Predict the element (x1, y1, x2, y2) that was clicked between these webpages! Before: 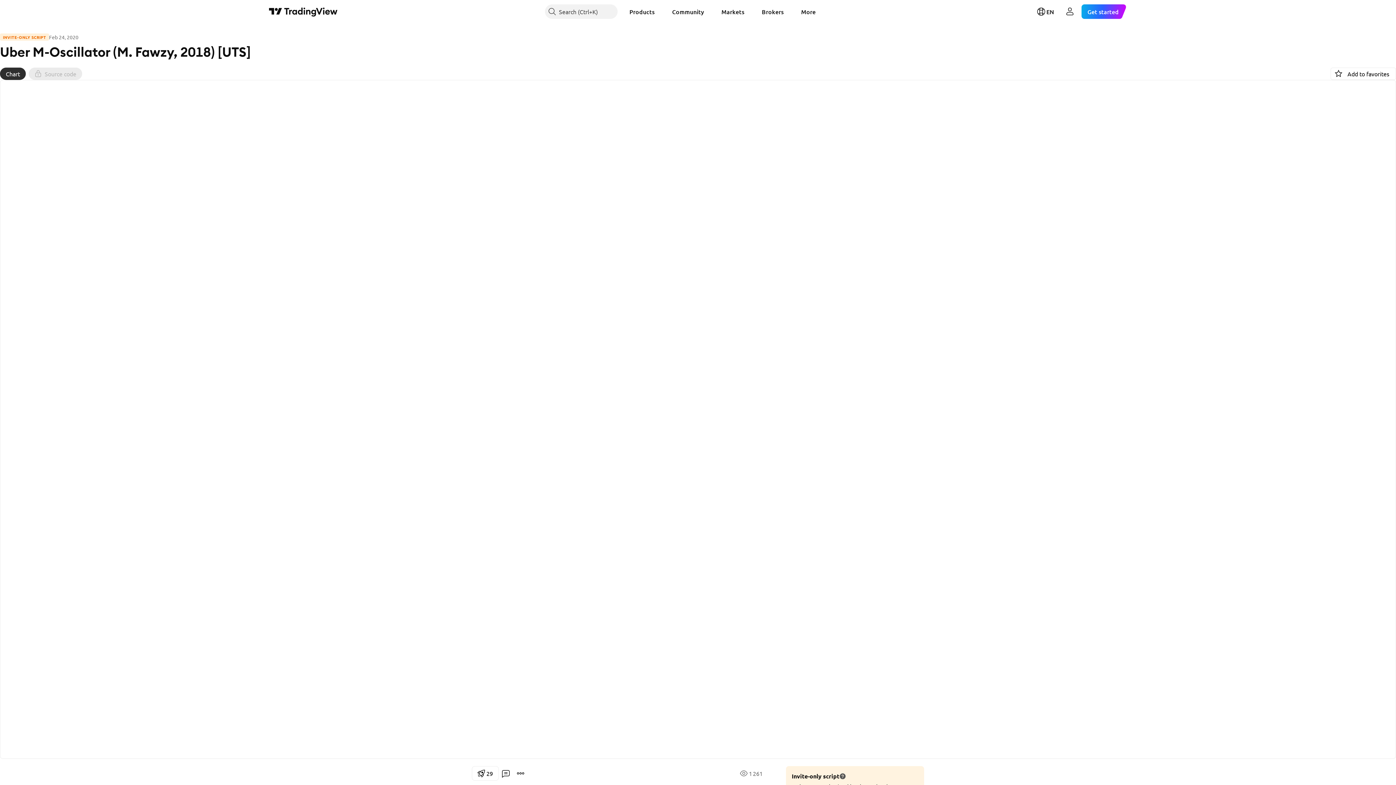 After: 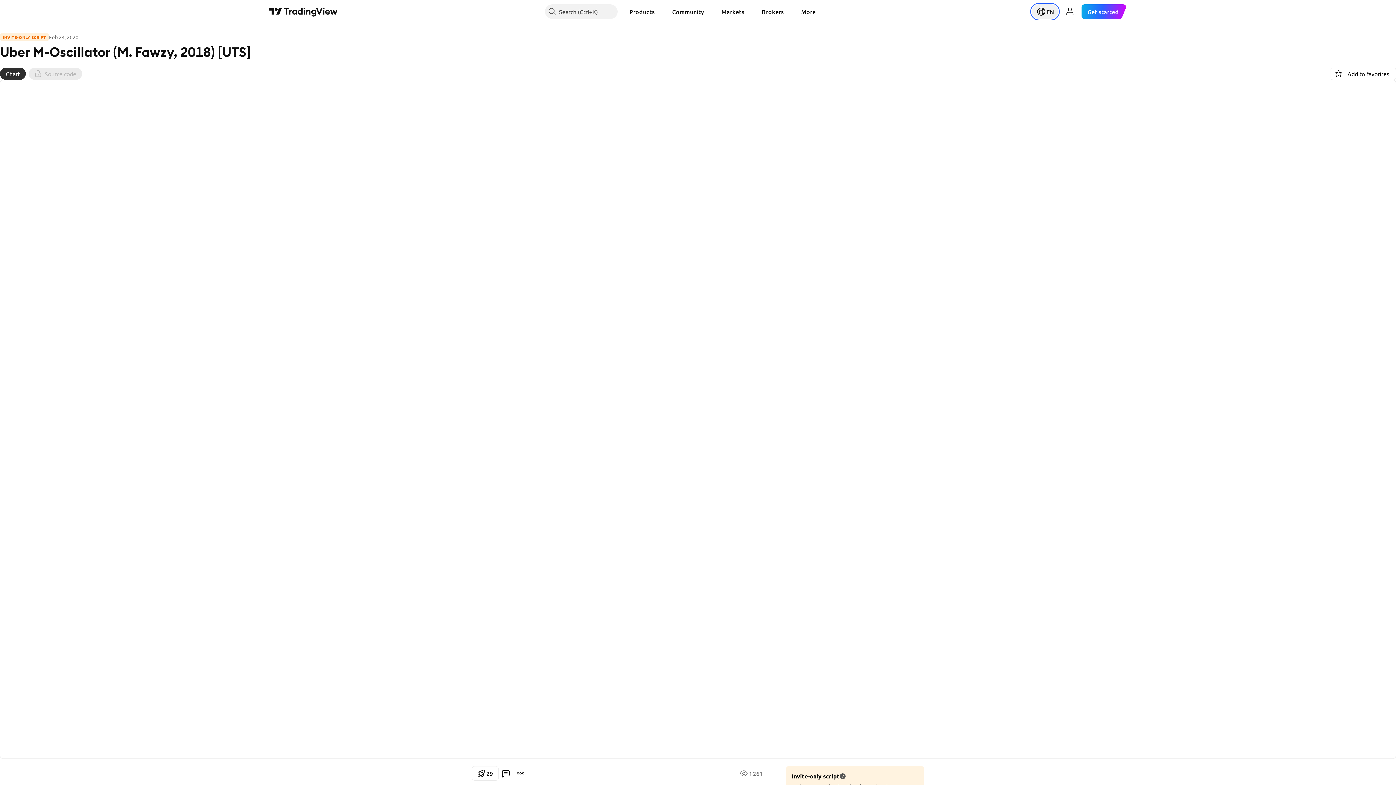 Action: bbox: (1032, 4, 1058, 18) label: Open language menu